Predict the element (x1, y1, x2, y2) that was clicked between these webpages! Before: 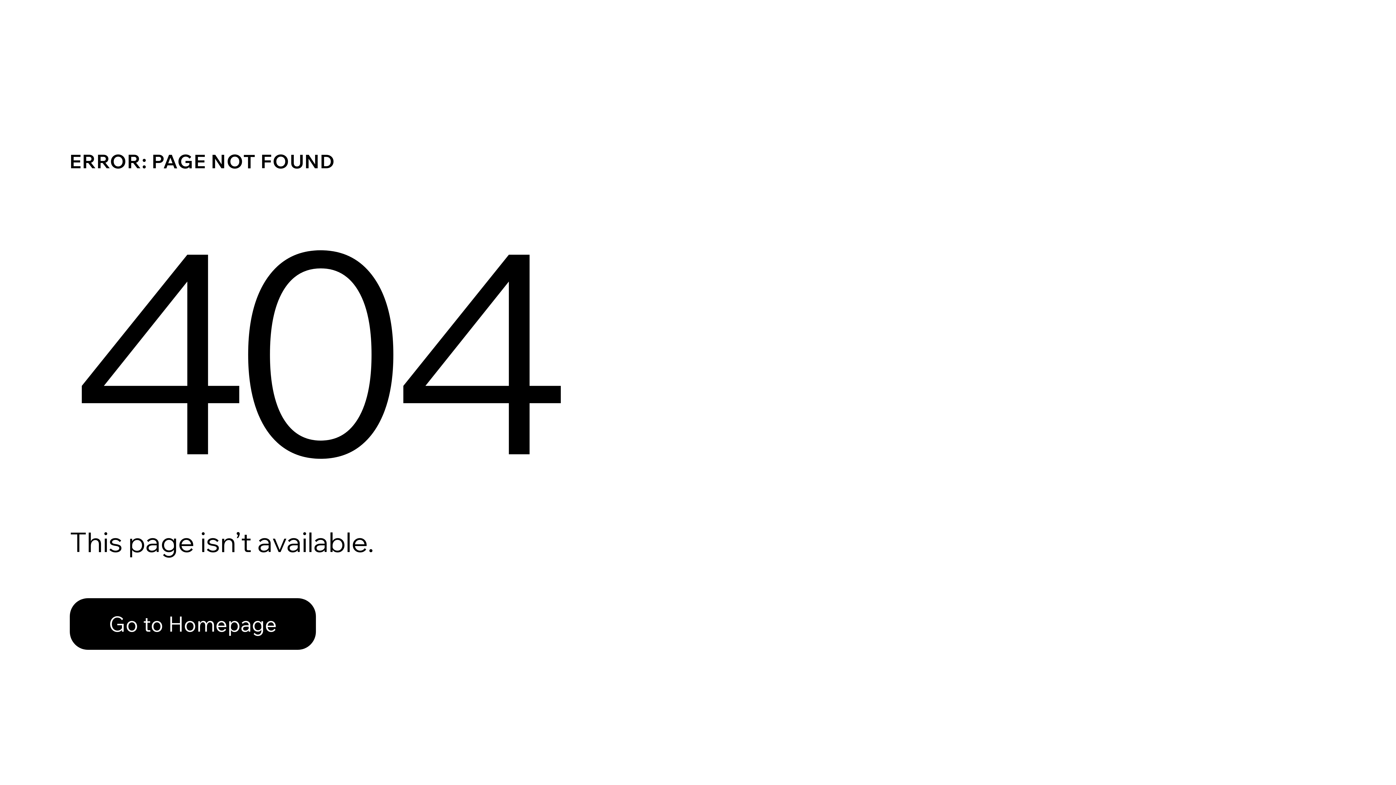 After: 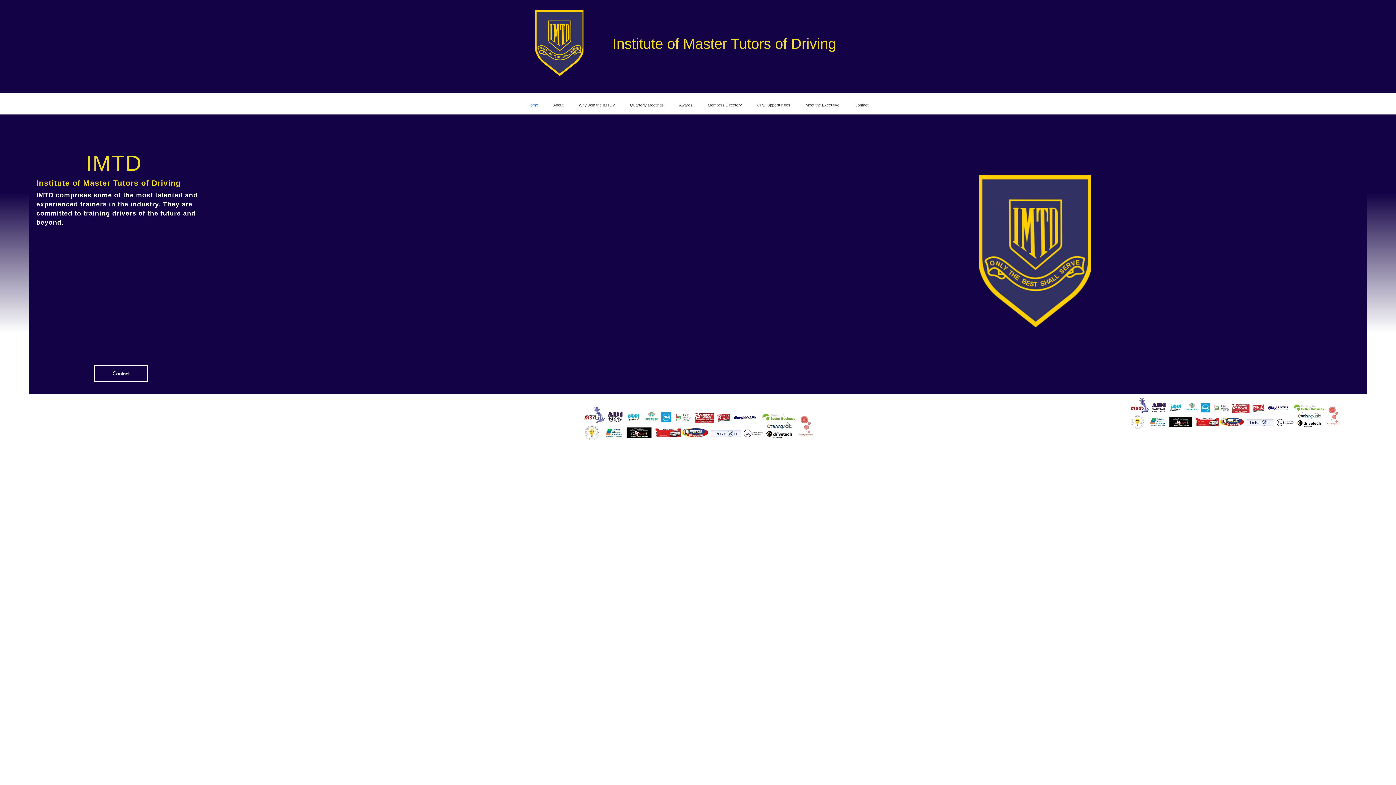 Action: bbox: (69, 598, 316, 650) label: Go to Homepage